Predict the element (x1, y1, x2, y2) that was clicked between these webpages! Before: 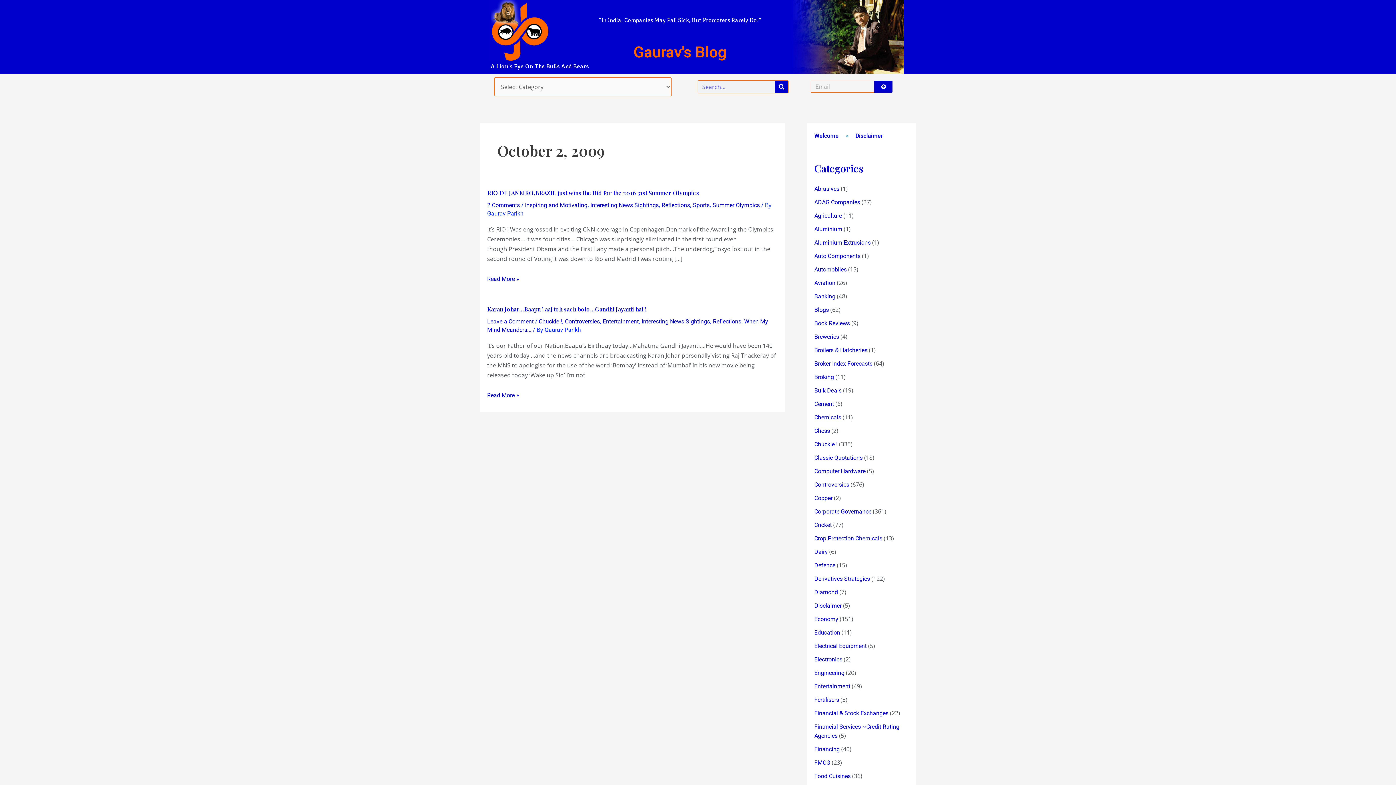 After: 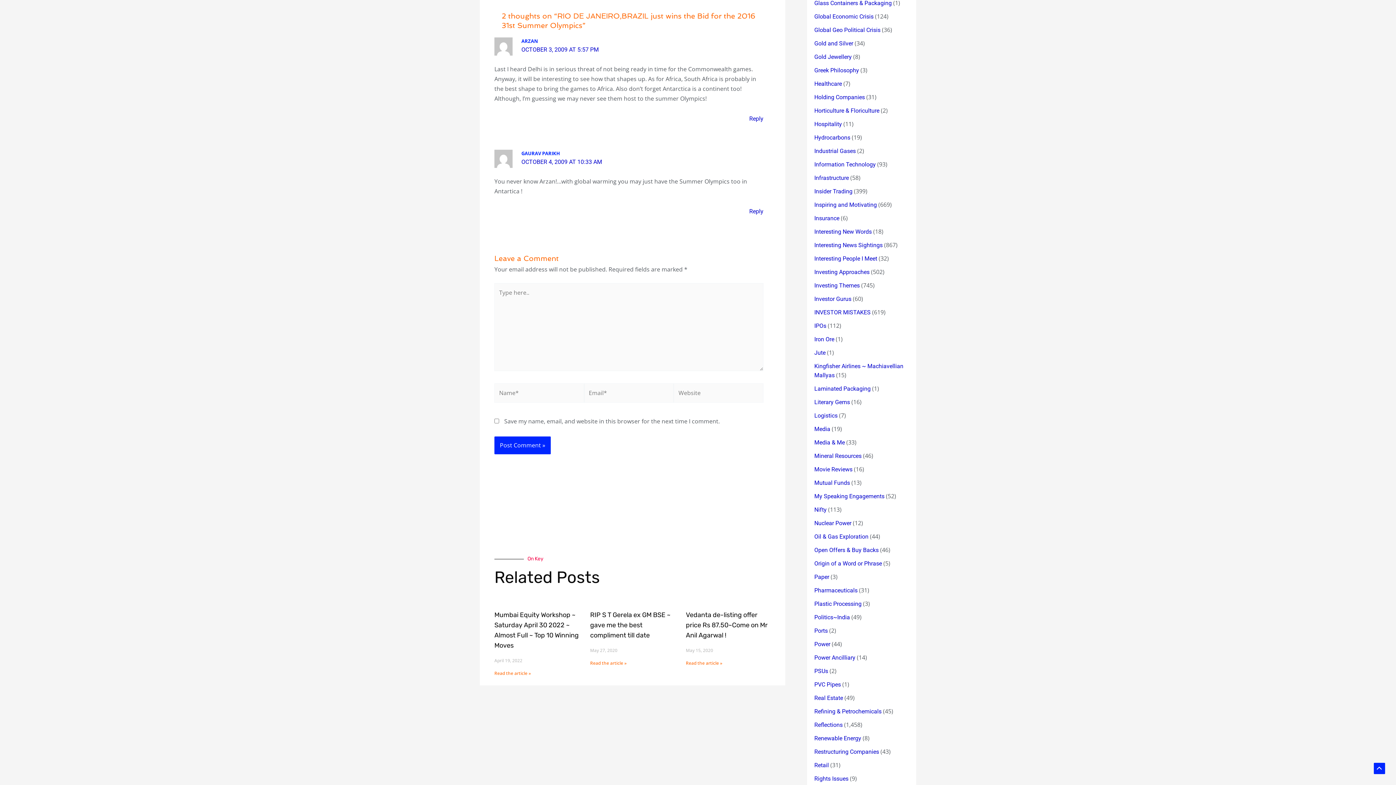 Action: label: 2 Comments bbox: (487, 201, 520, 208)